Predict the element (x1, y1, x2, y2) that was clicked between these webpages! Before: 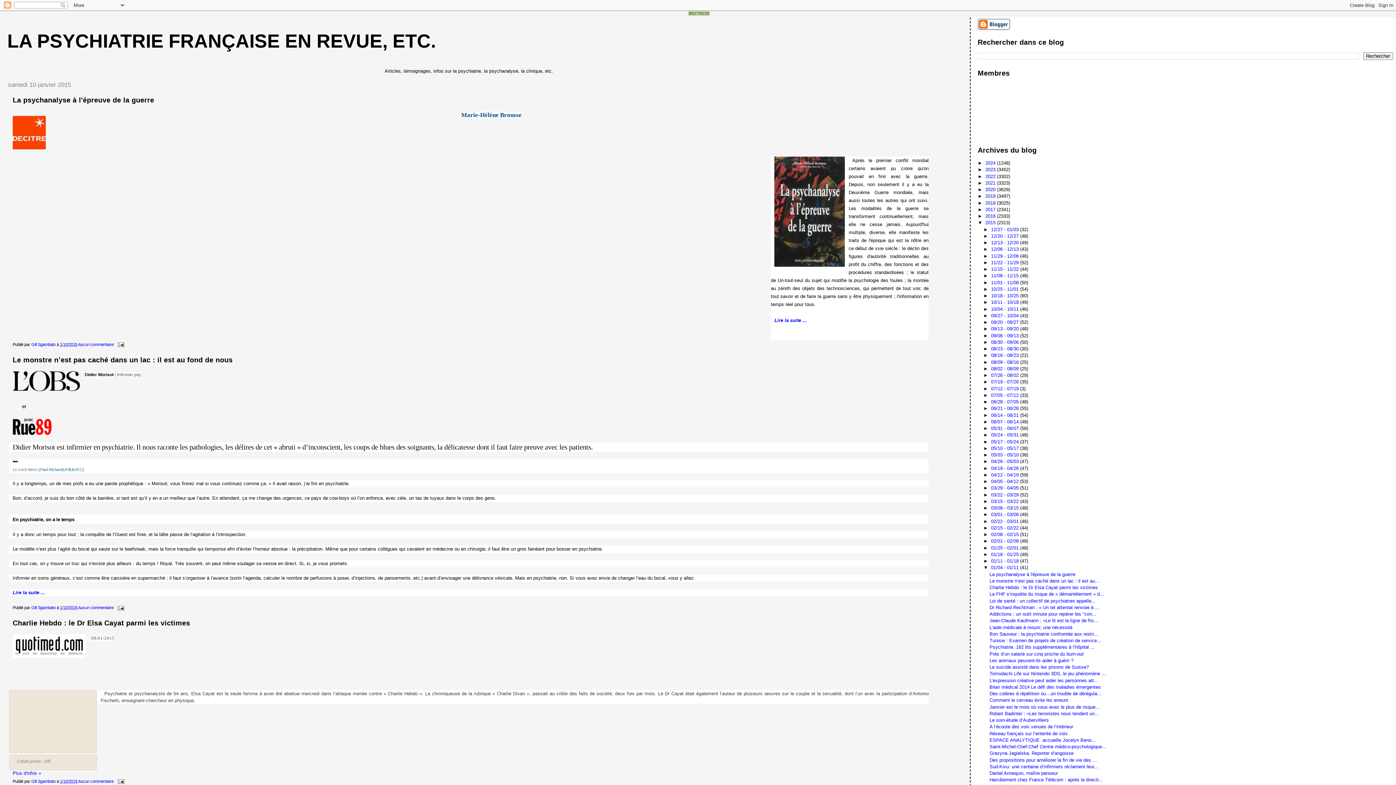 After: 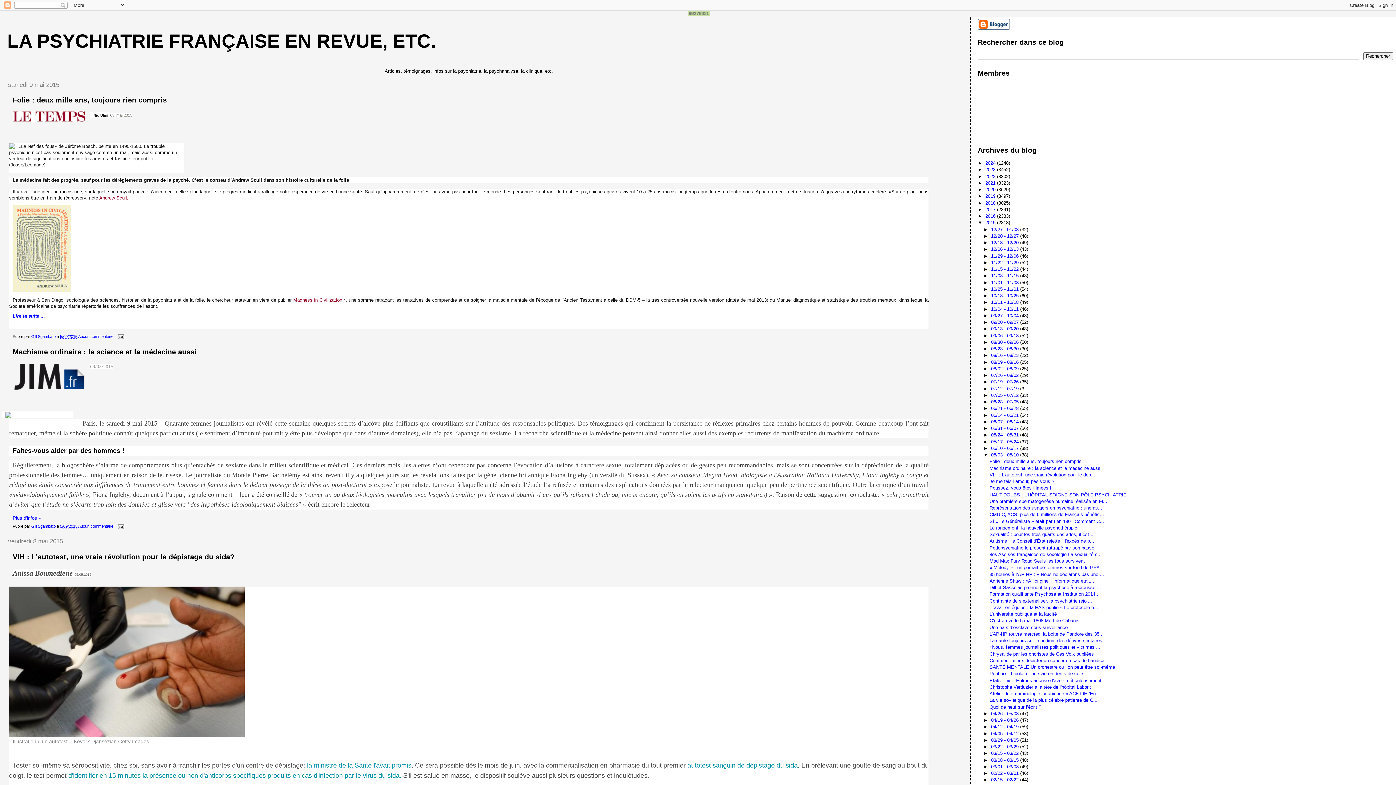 Action: bbox: (991, 452, 1020, 457) label: 05/03 - 05/10 